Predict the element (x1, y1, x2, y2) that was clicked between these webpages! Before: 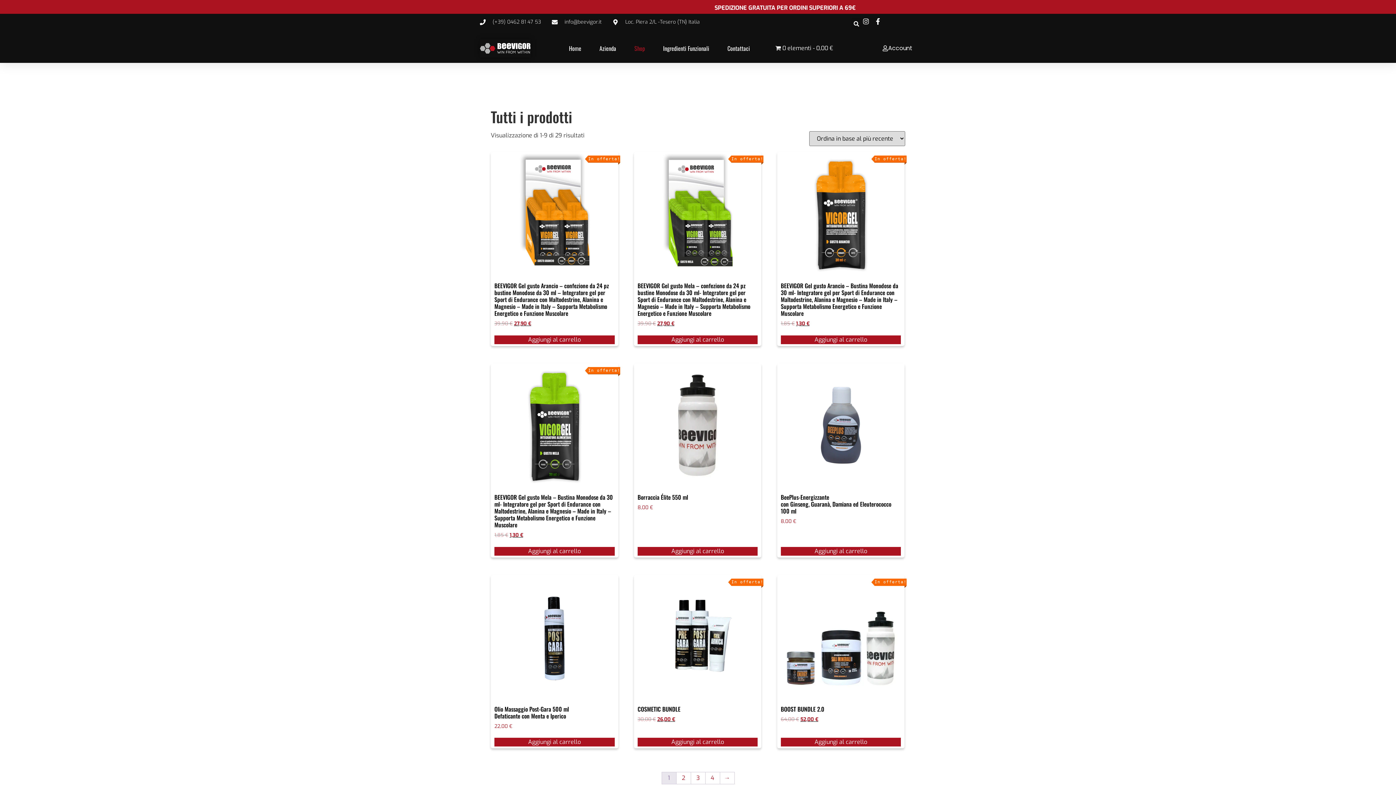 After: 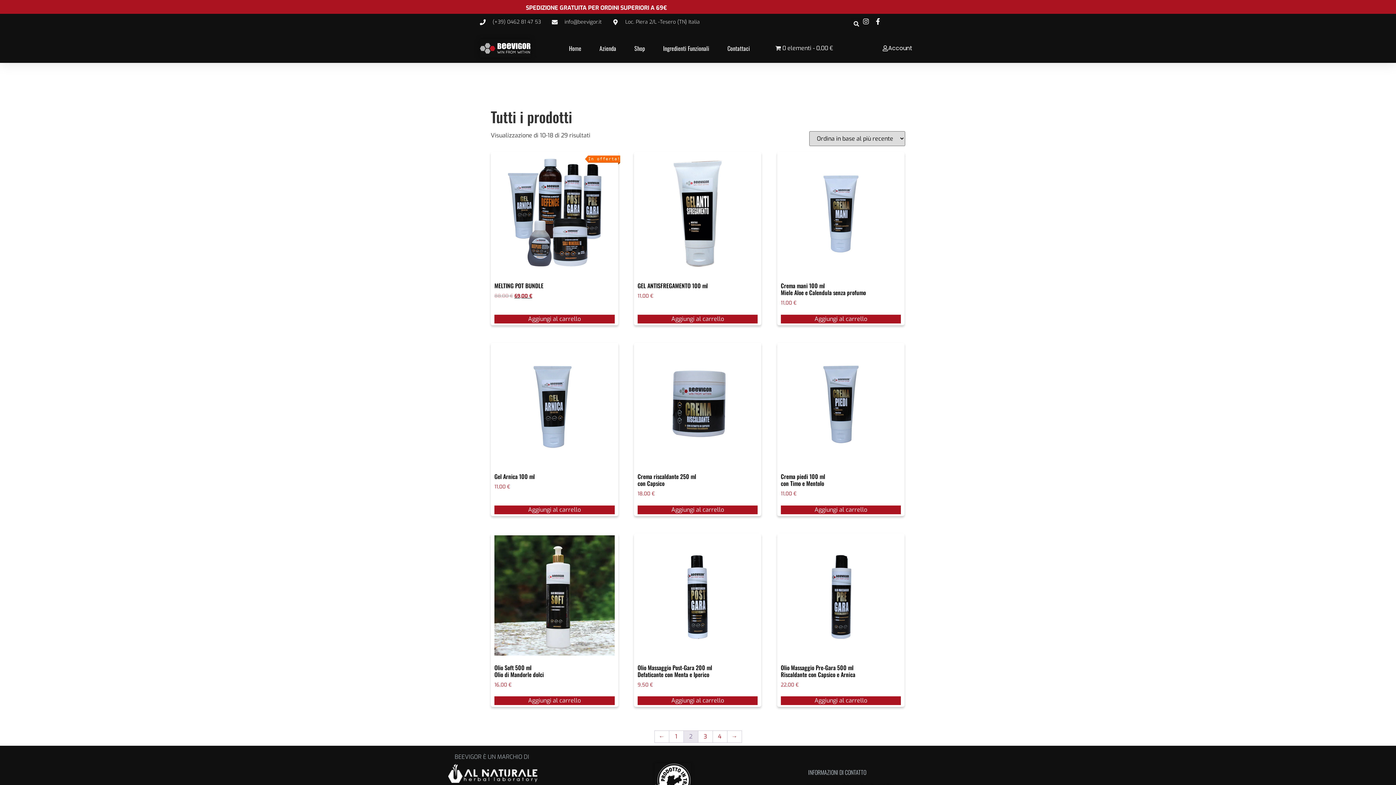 Action: bbox: (676, 772, 690, 784) label: Pagina 2